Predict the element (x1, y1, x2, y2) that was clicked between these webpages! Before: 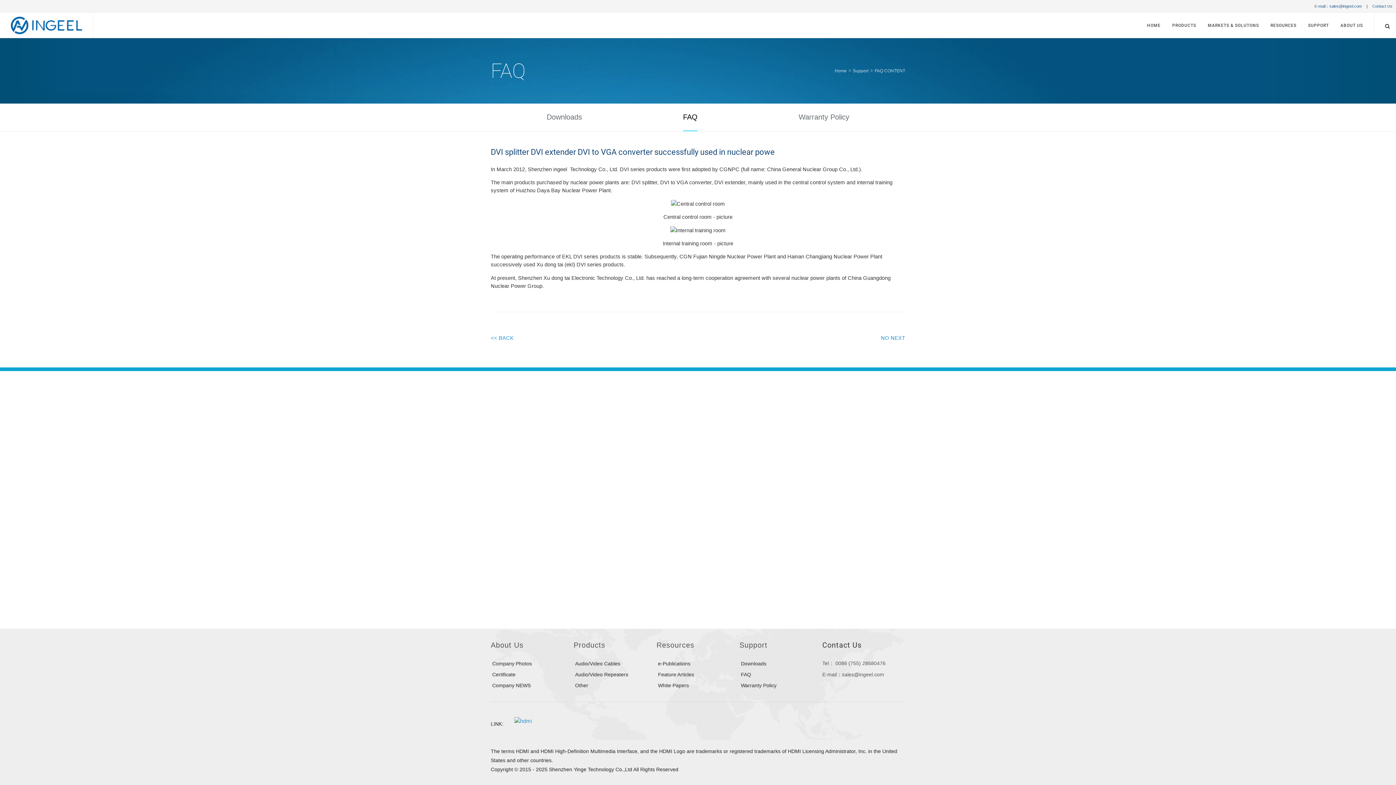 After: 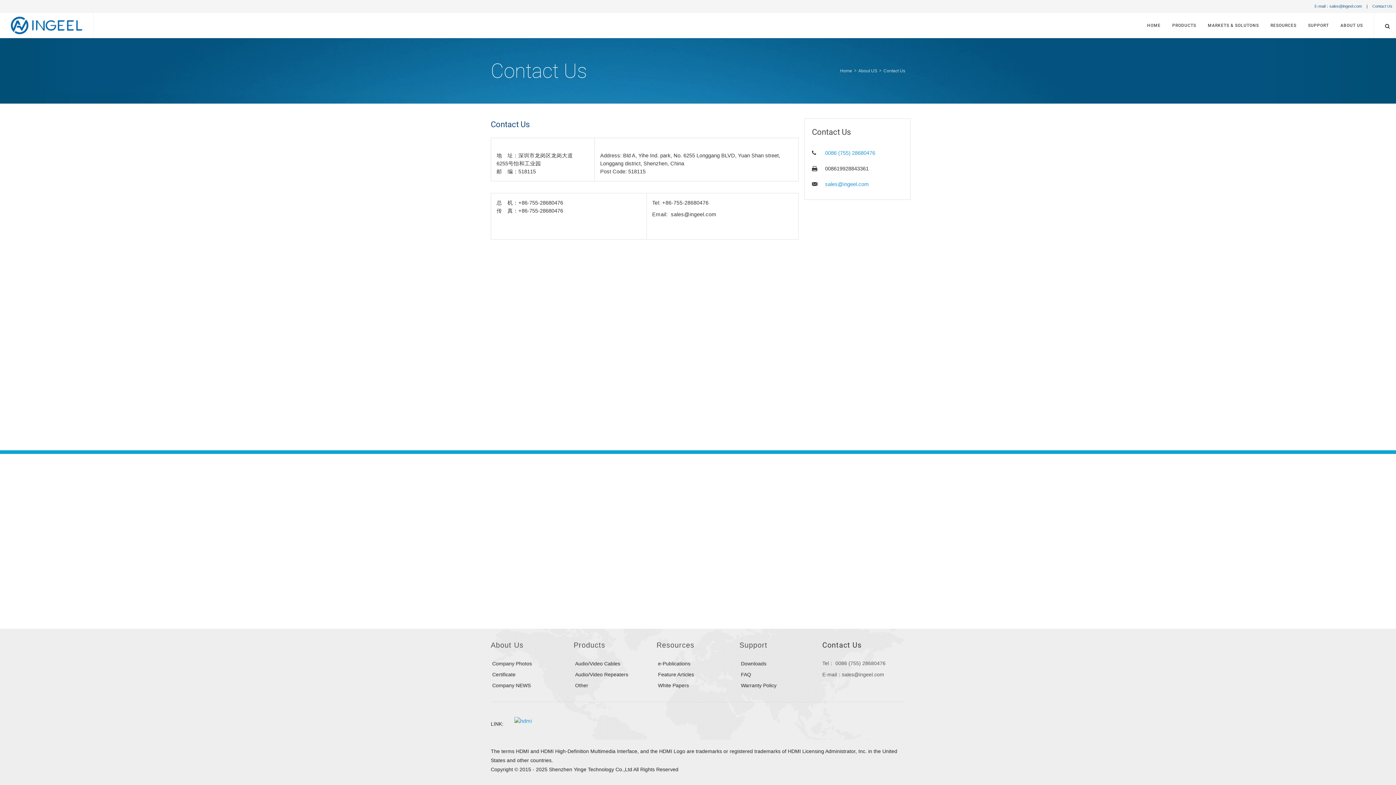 Action: label: Contact Us bbox: (1369, 4, 1396, 8)